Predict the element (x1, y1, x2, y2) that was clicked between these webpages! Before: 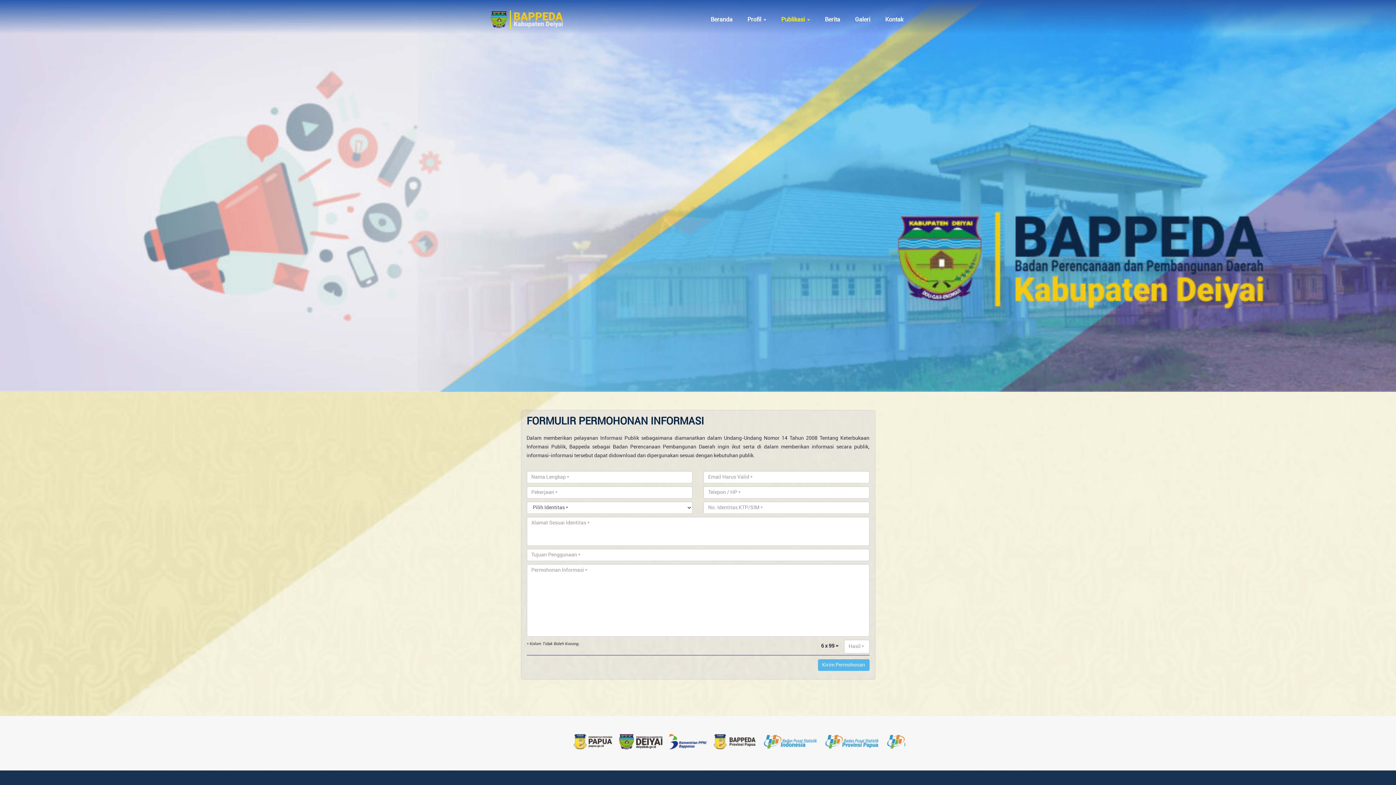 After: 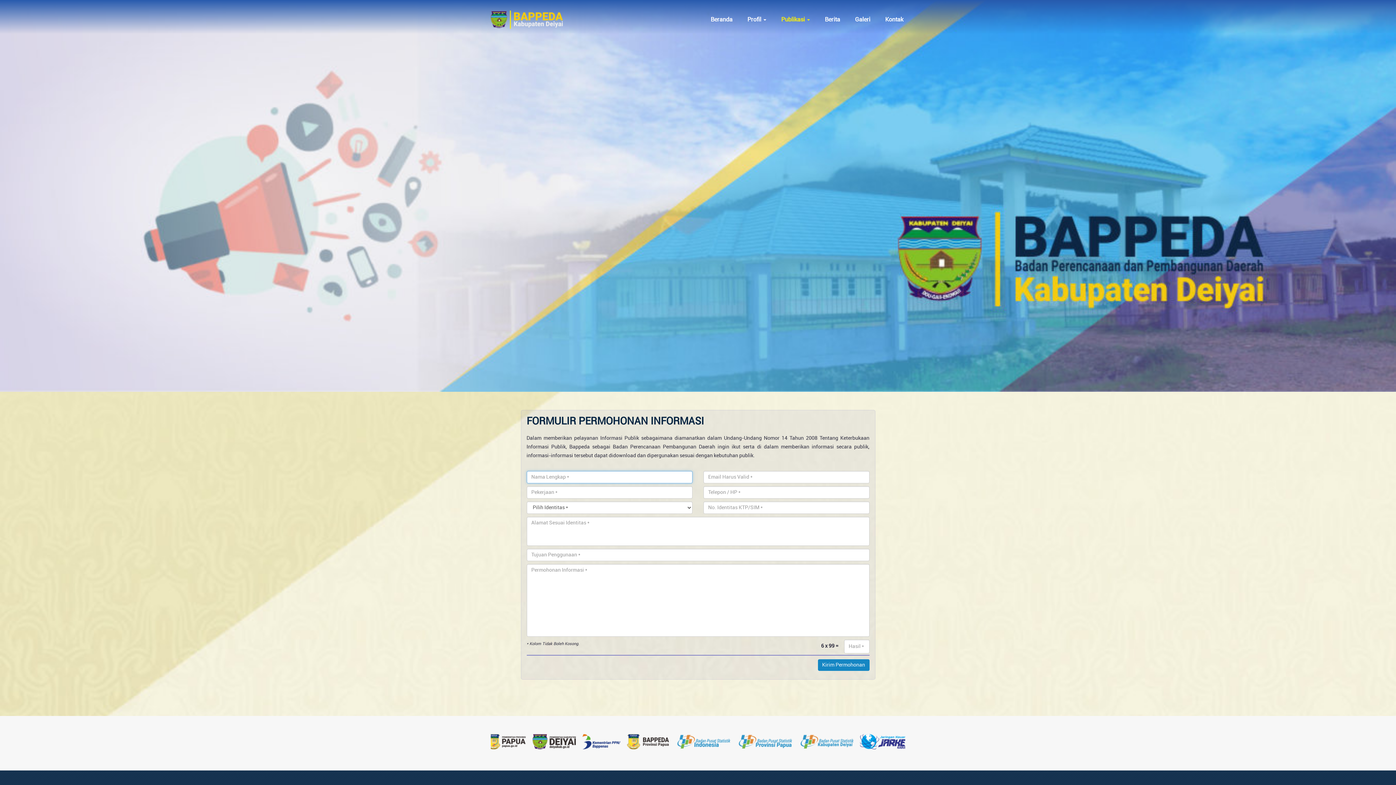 Action: bbox: (818, 659, 869, 671) label: Kirim Permohonan